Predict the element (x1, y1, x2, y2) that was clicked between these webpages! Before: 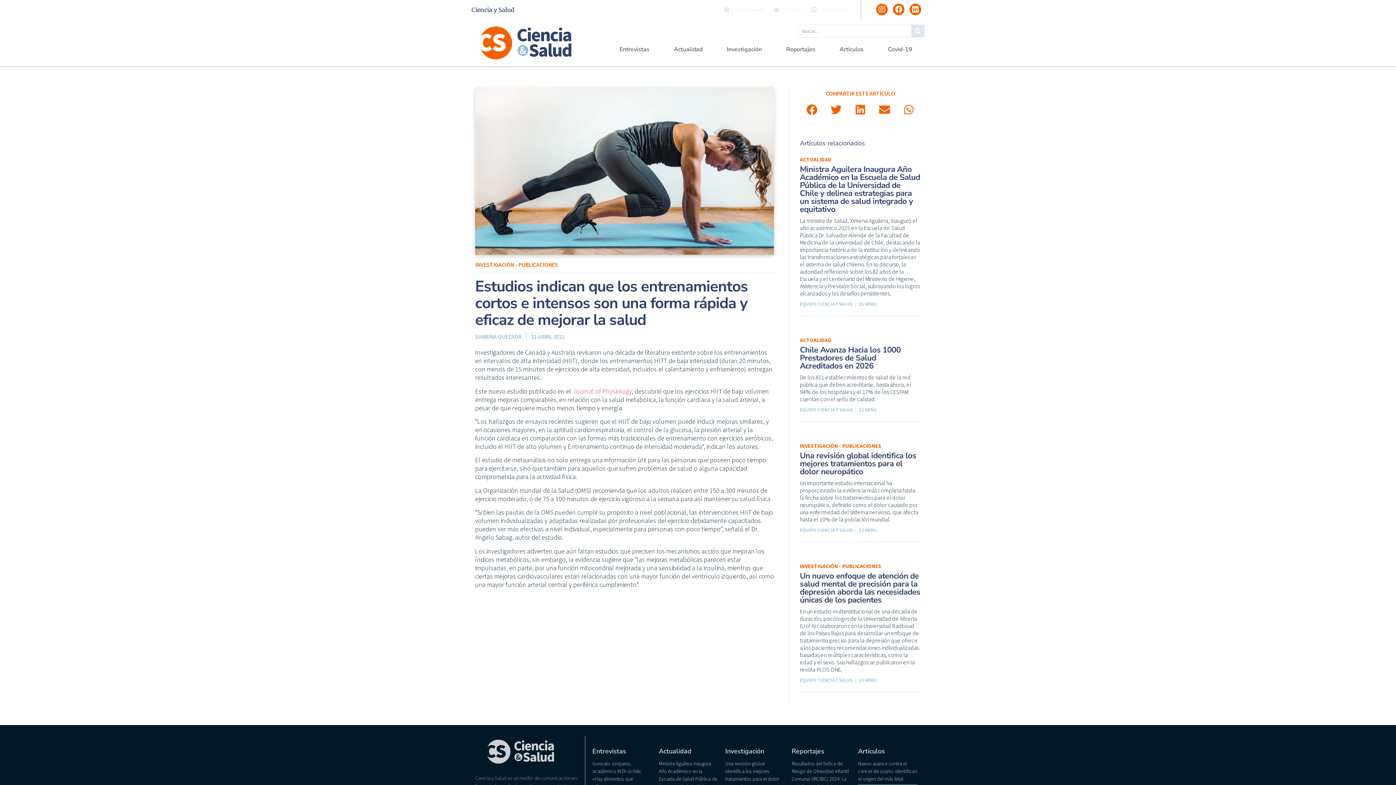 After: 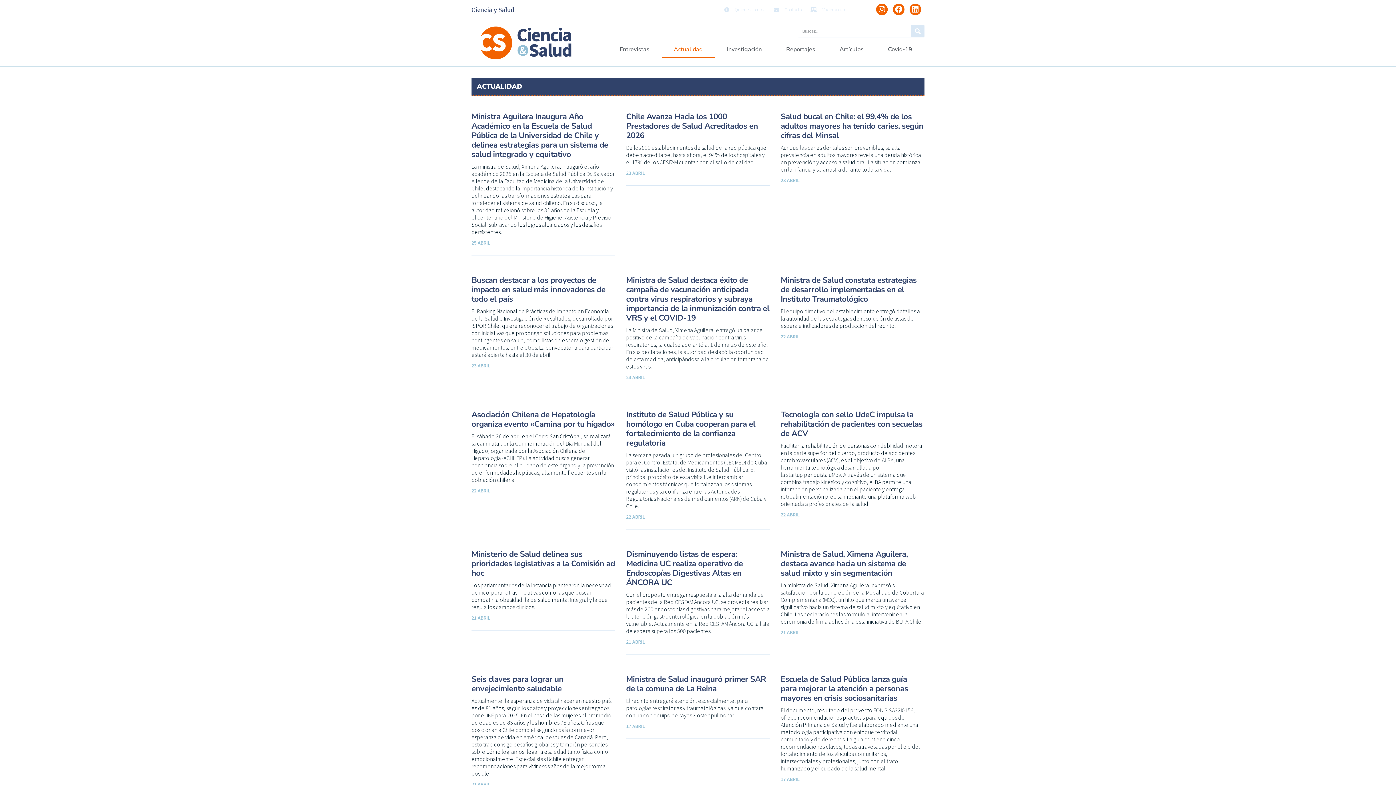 Action: bbox: (800, 336, 831, 343) label: ACTUALIDAD